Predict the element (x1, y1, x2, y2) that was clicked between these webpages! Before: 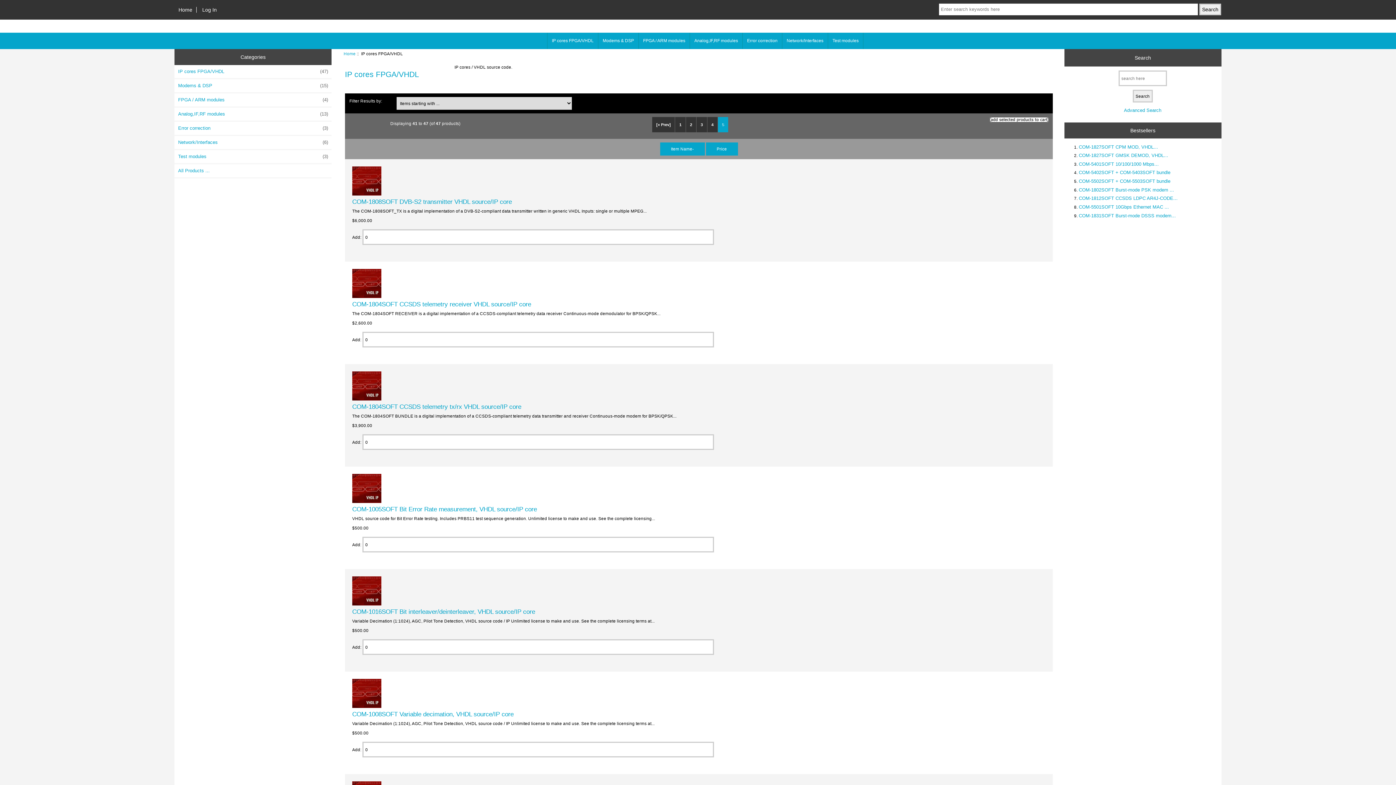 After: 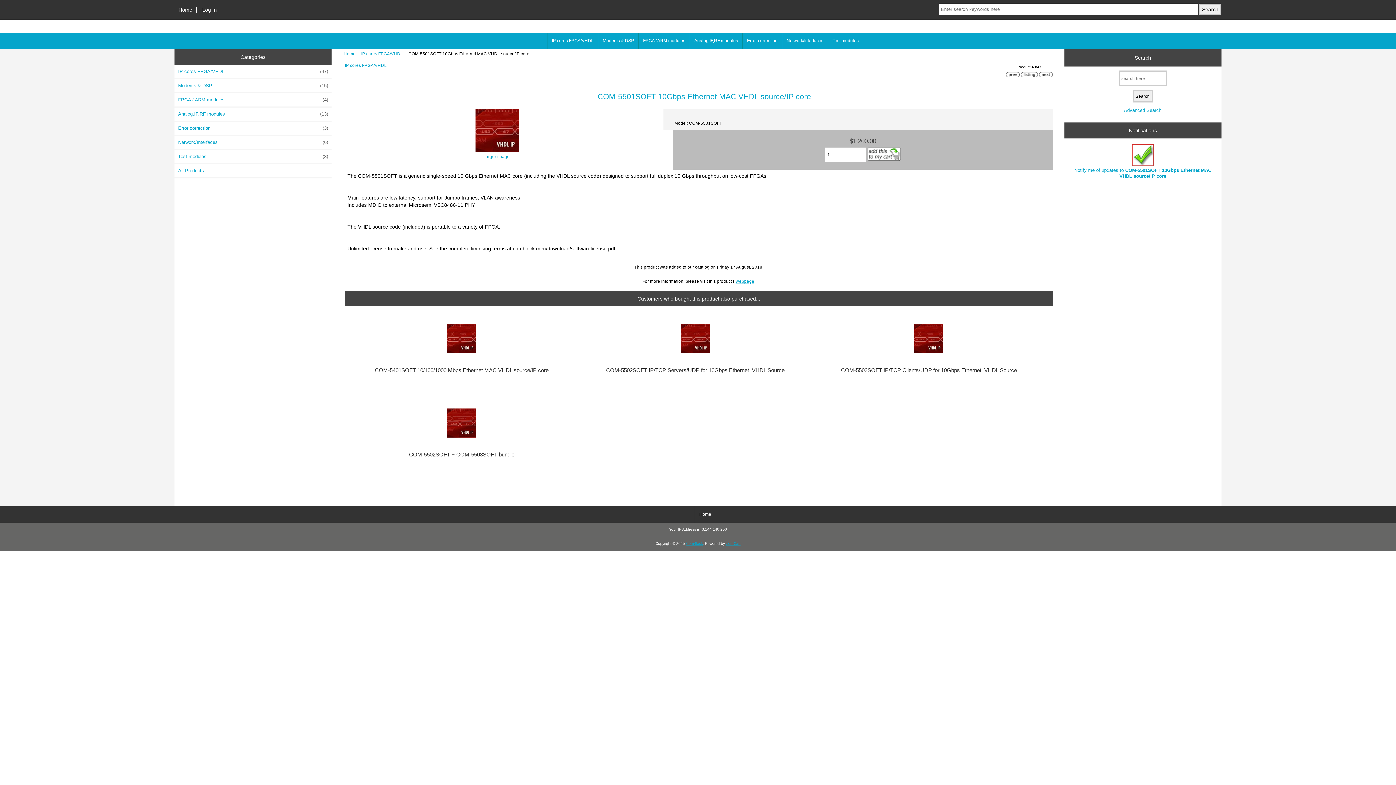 Action: bbox: (1079, 202, 1169, 211) label: COM-5501SOFT 10Gbps Ethernet MAC ...